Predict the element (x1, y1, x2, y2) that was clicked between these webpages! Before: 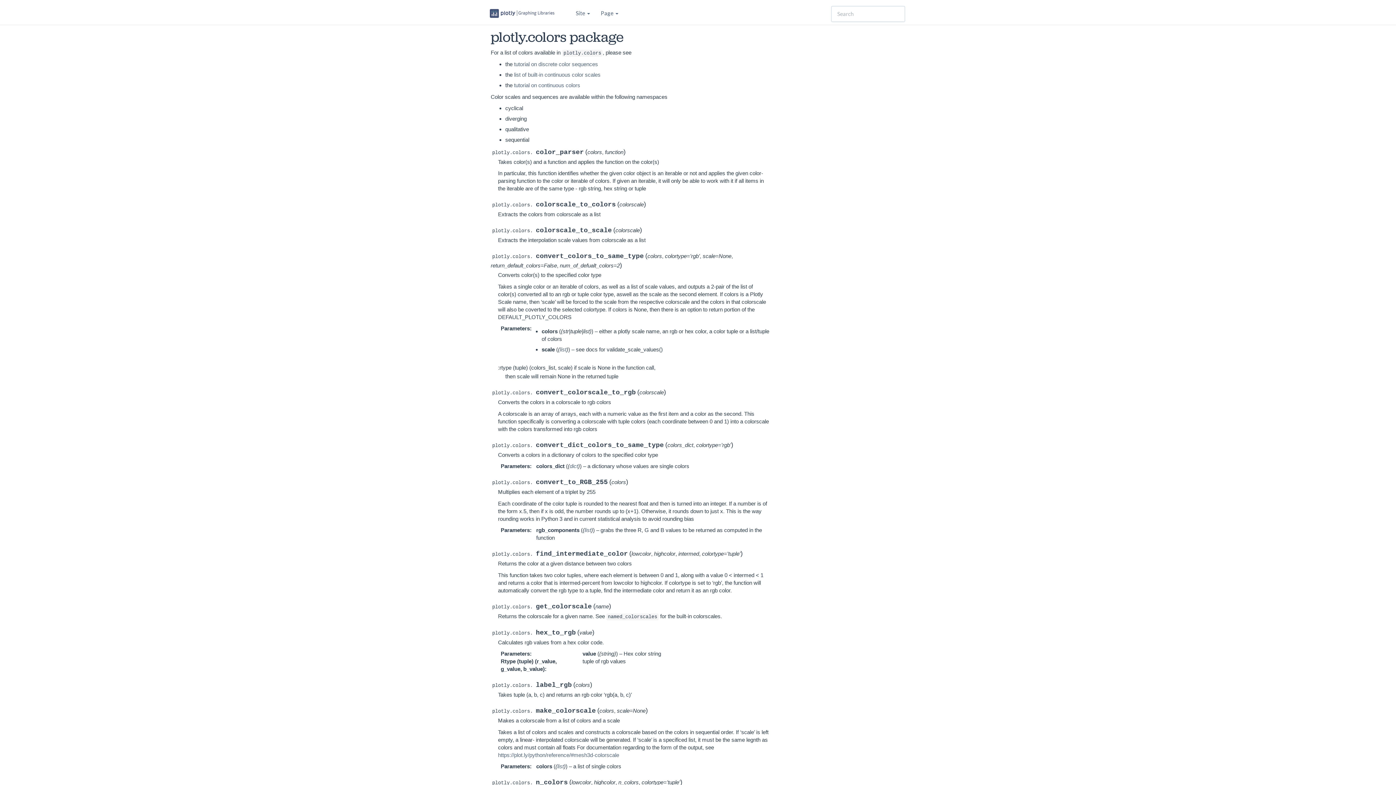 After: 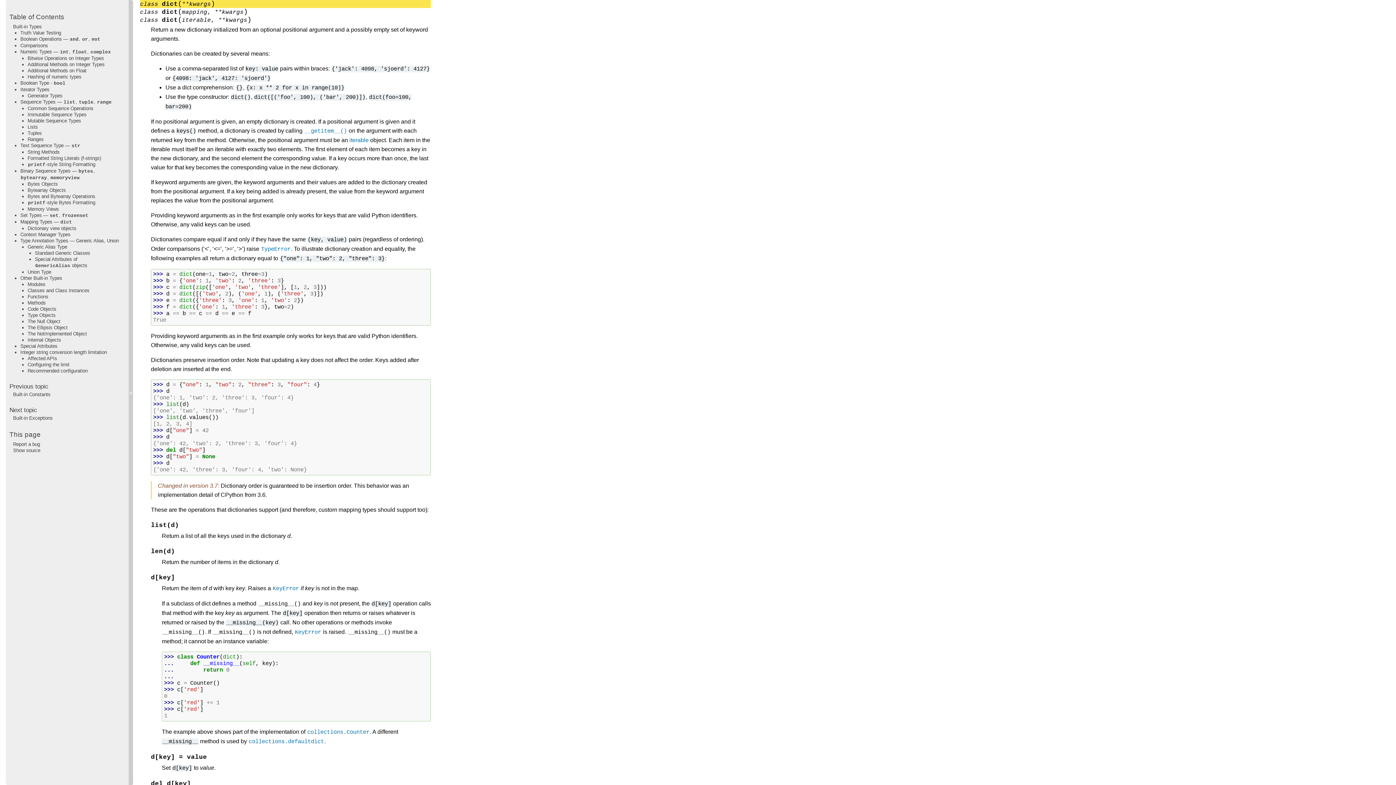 Action: label: dict bbox: (569, 463, 578, 469)